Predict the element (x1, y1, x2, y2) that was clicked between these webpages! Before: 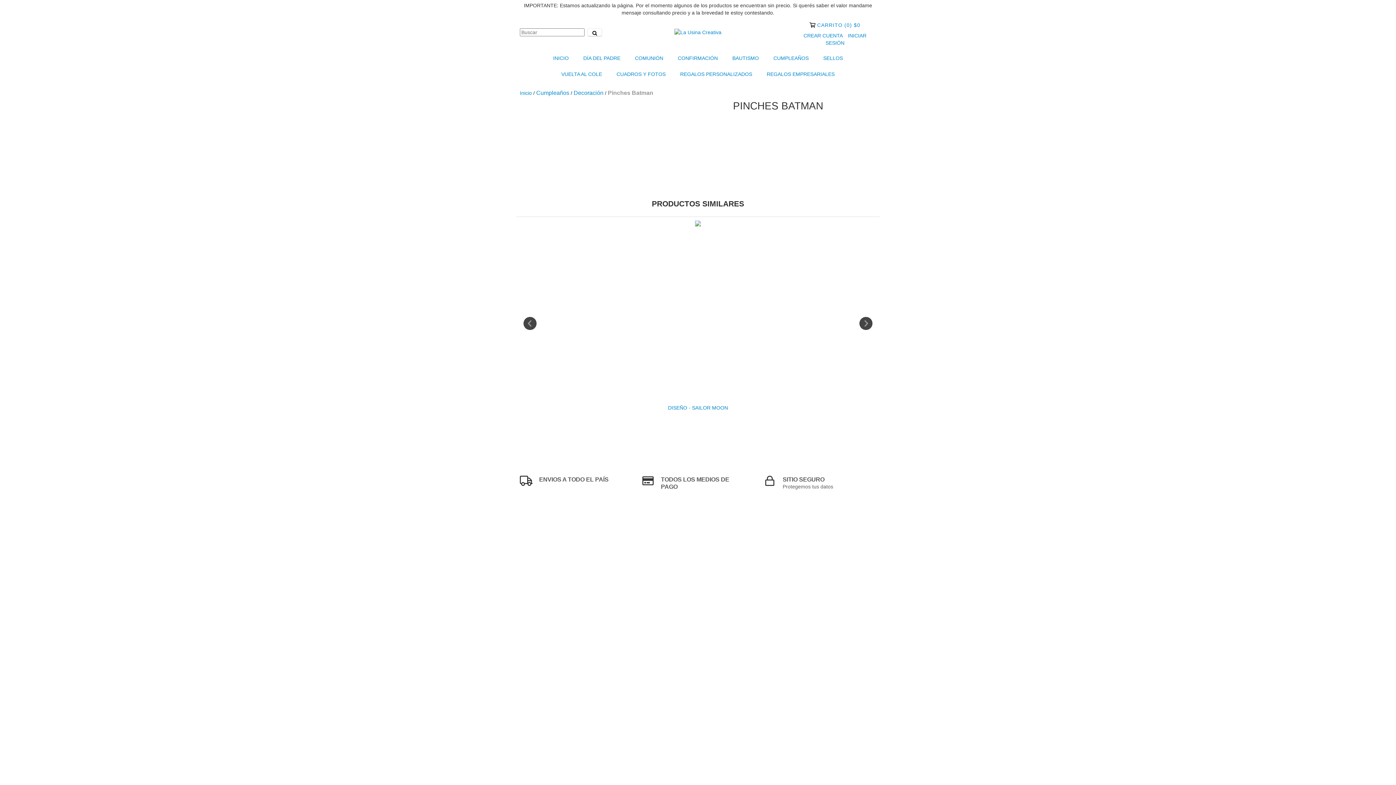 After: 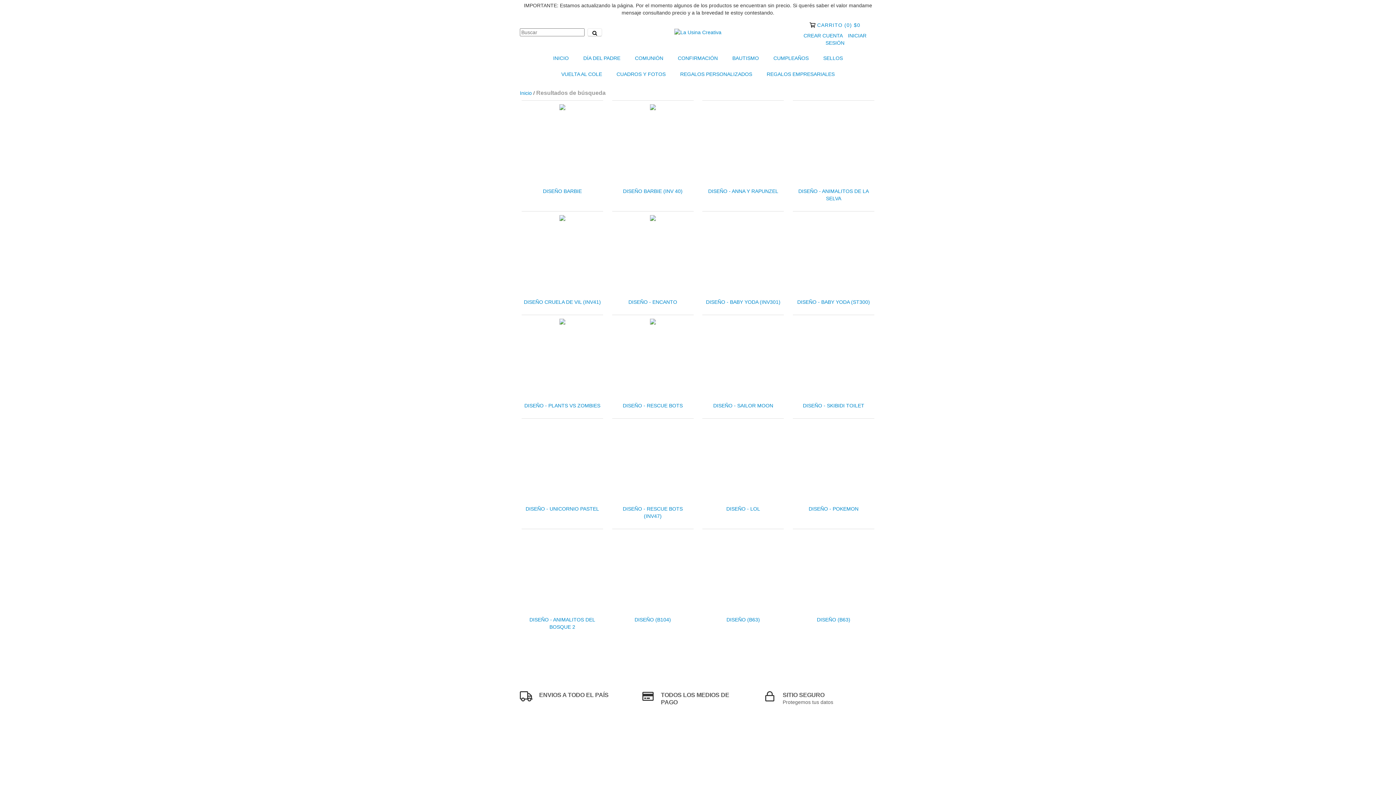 Action: bbox: (587, 28, 602, 36) label: Buscar